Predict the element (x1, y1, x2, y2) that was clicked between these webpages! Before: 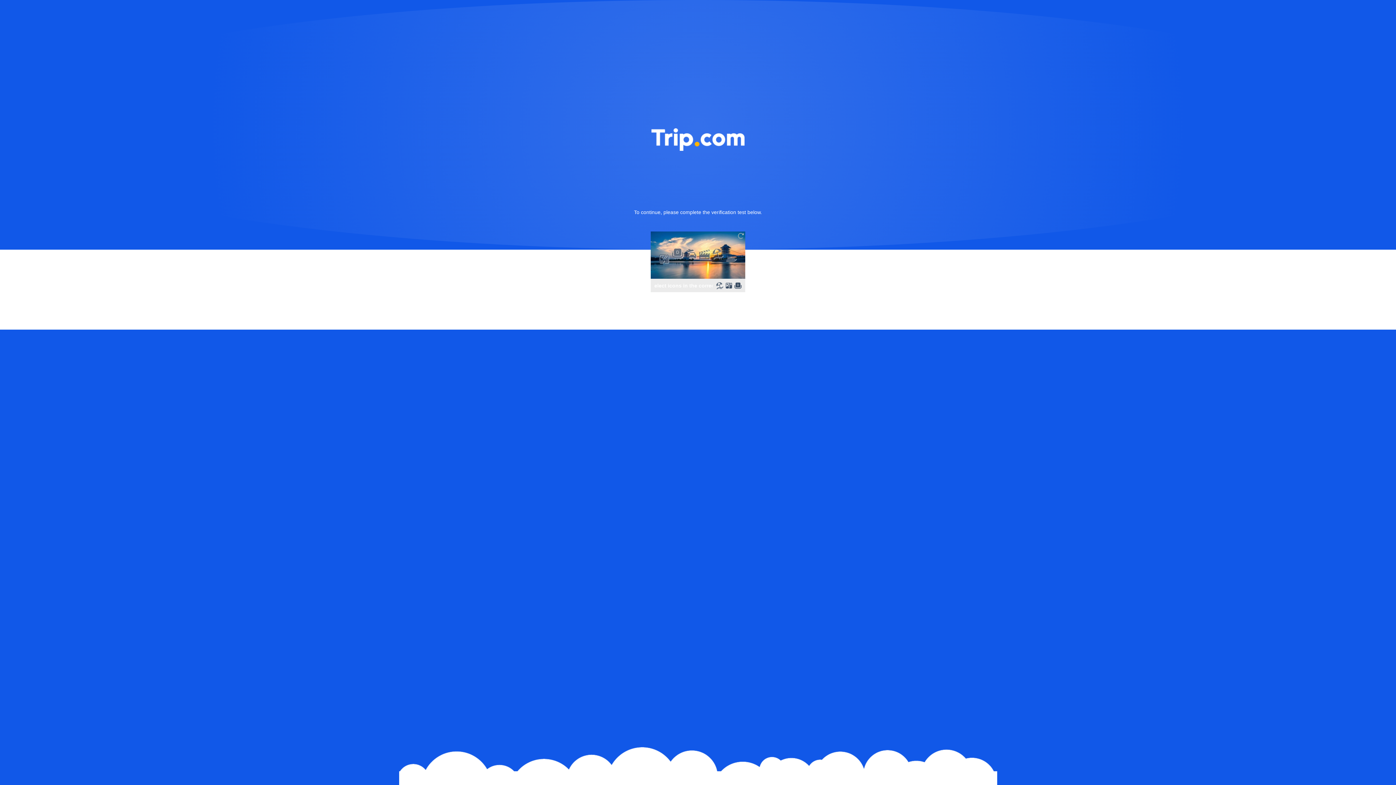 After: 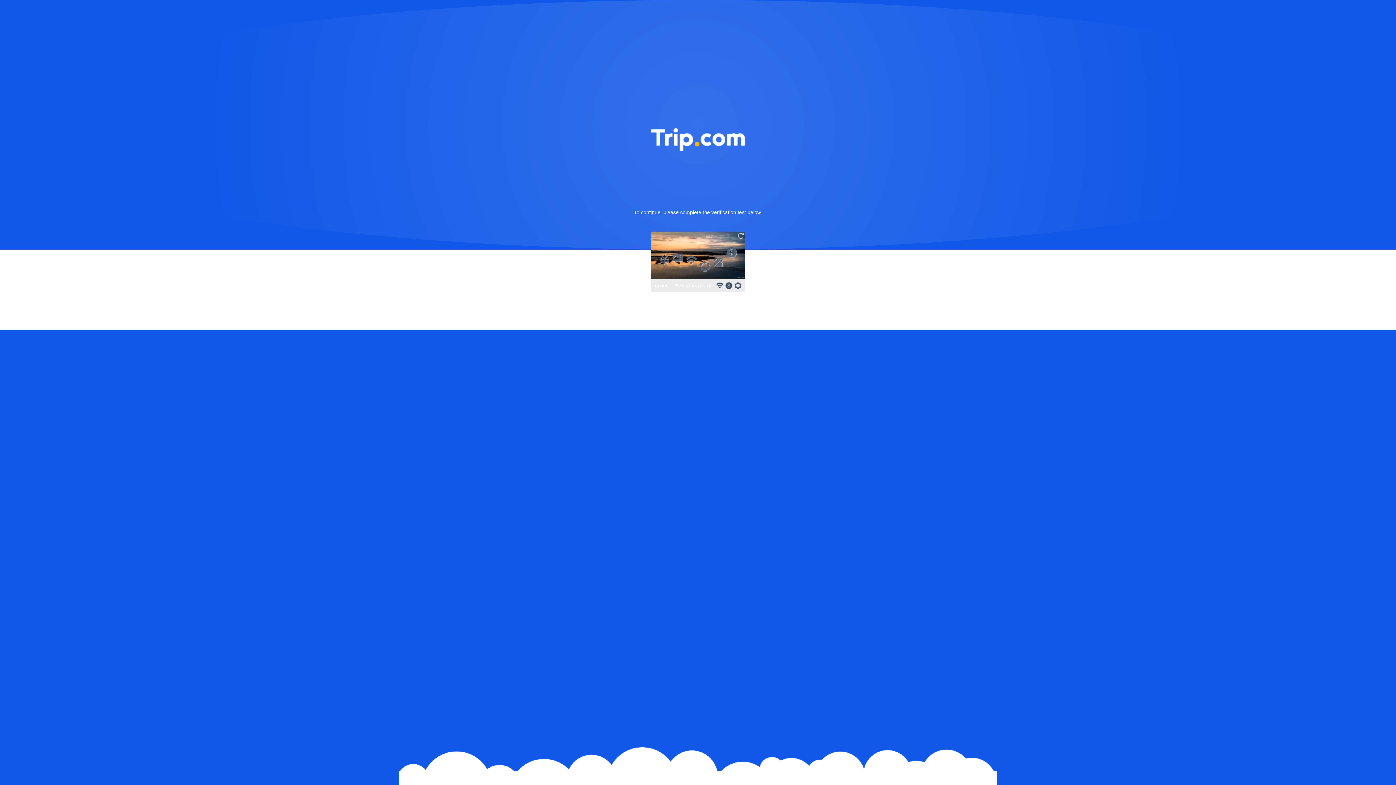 Action: bbox: (736, 231, 745, 240)